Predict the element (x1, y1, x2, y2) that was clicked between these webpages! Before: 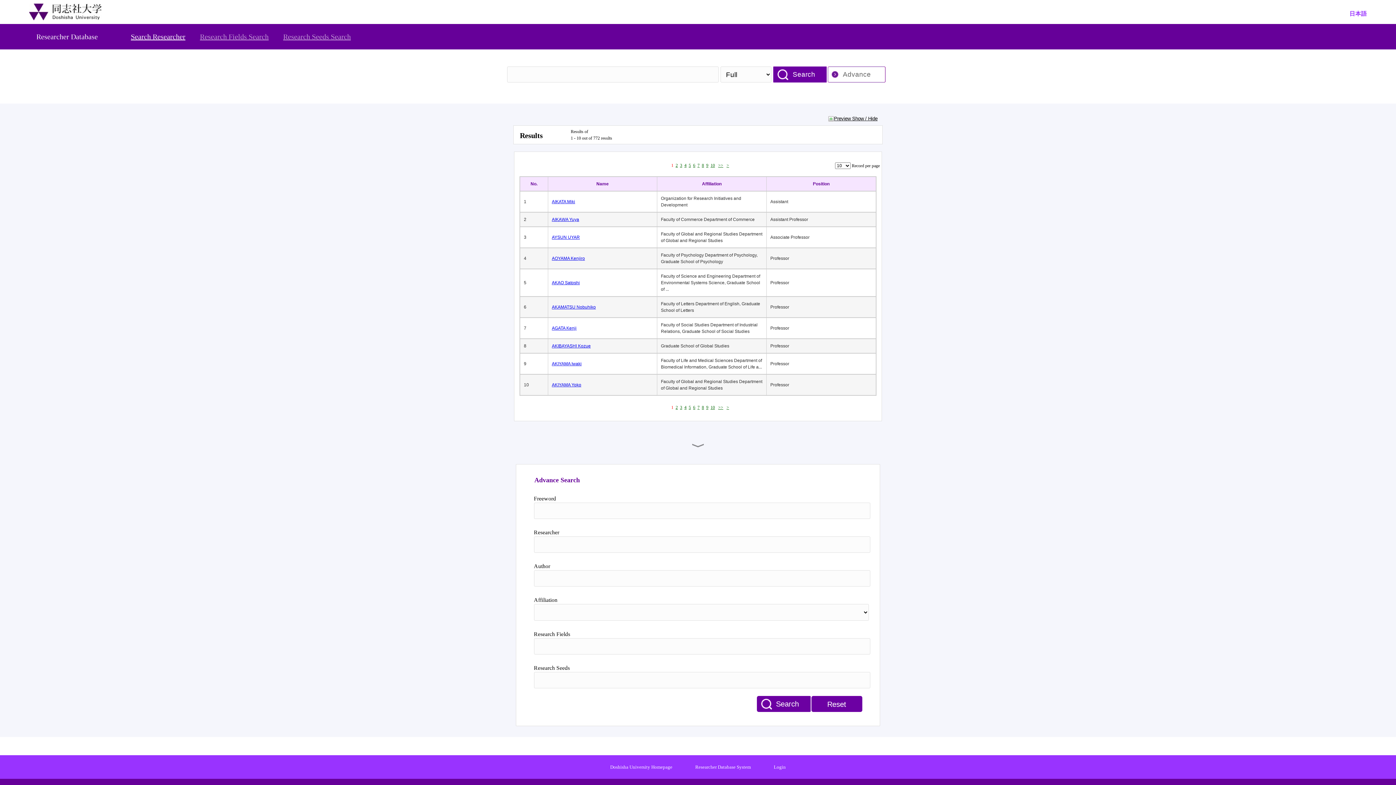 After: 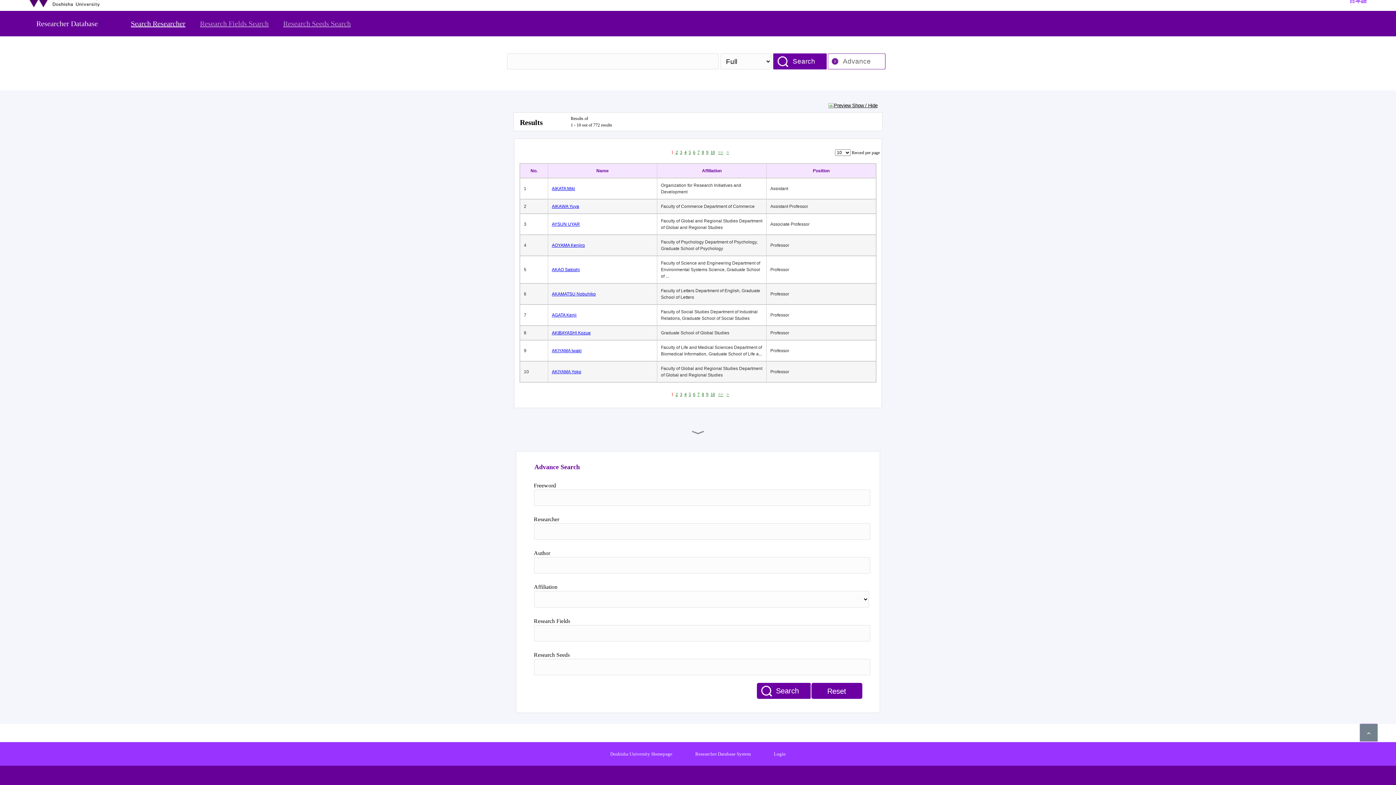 Action: bbox: (692, 439, 704, 451)